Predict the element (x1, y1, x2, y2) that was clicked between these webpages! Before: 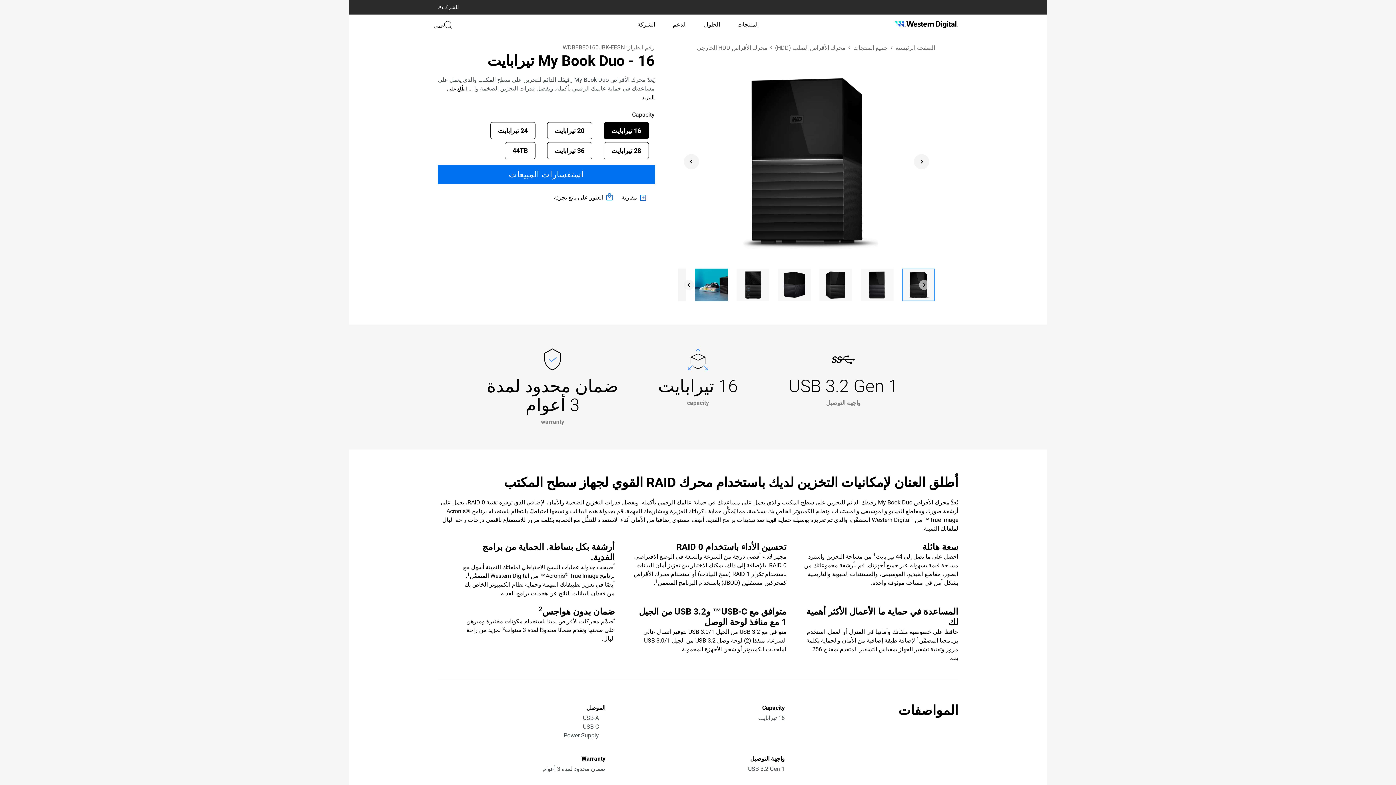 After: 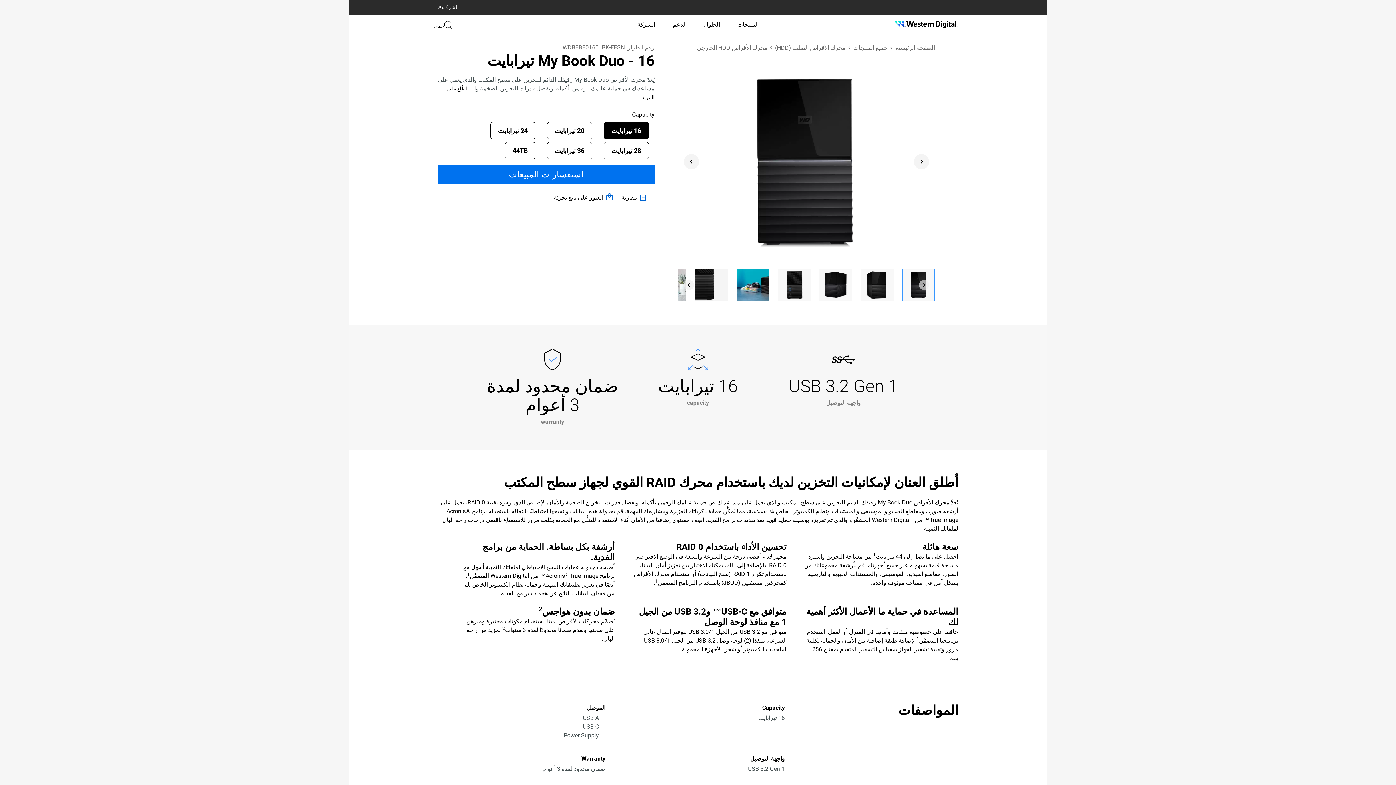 Action: bbox: (914, 154, 929, 169) label: Next slide